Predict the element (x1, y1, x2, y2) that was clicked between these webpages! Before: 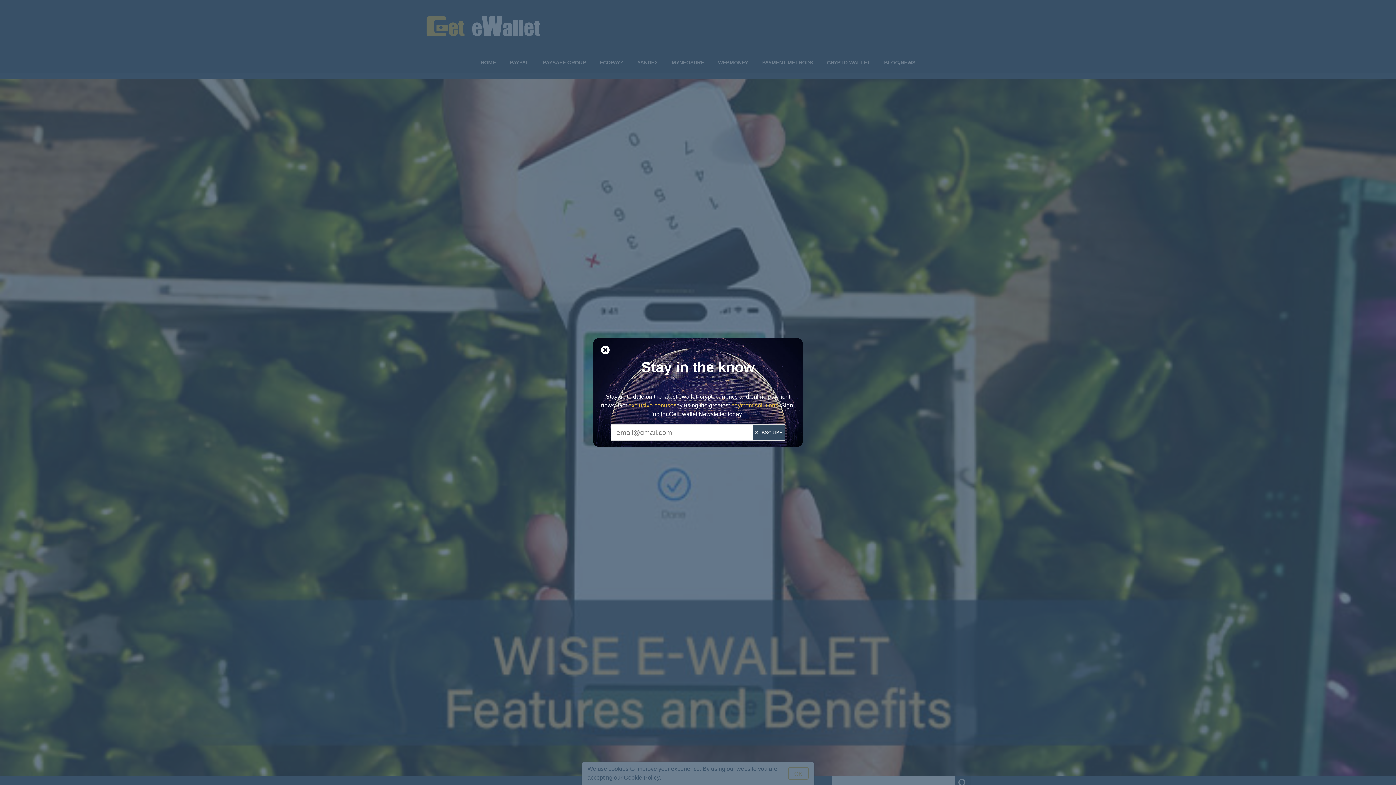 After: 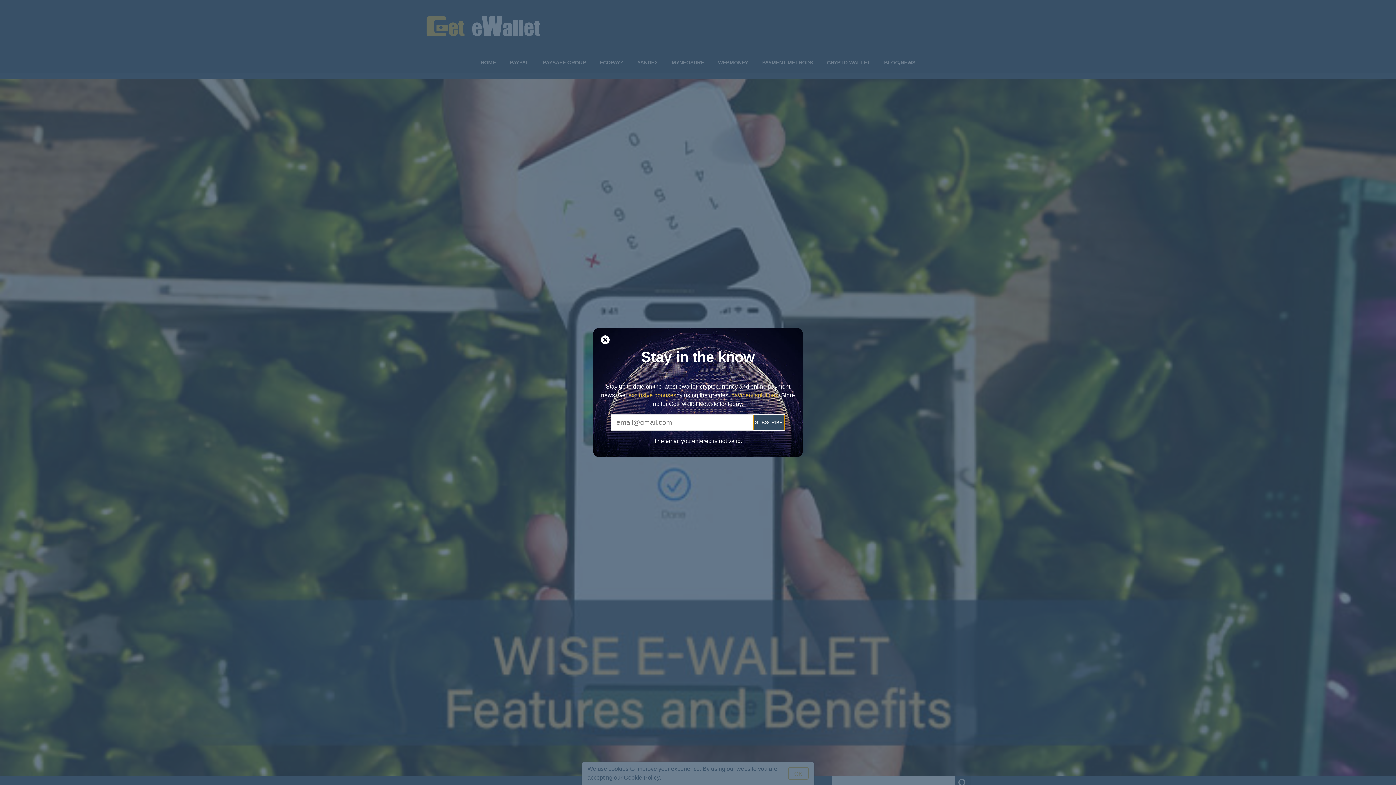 Action: bbox: (753, 425, 784, 440) label: Subscribe to the newsletter